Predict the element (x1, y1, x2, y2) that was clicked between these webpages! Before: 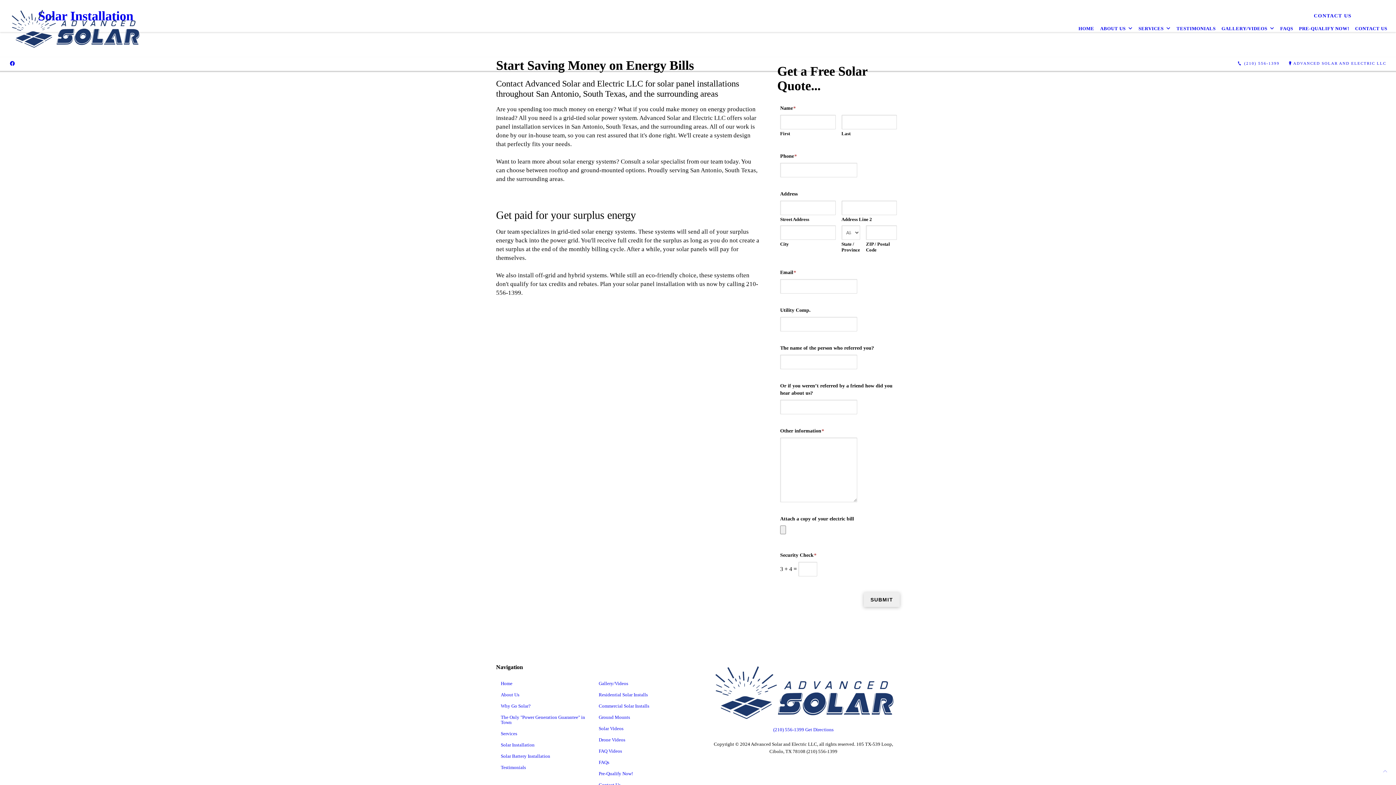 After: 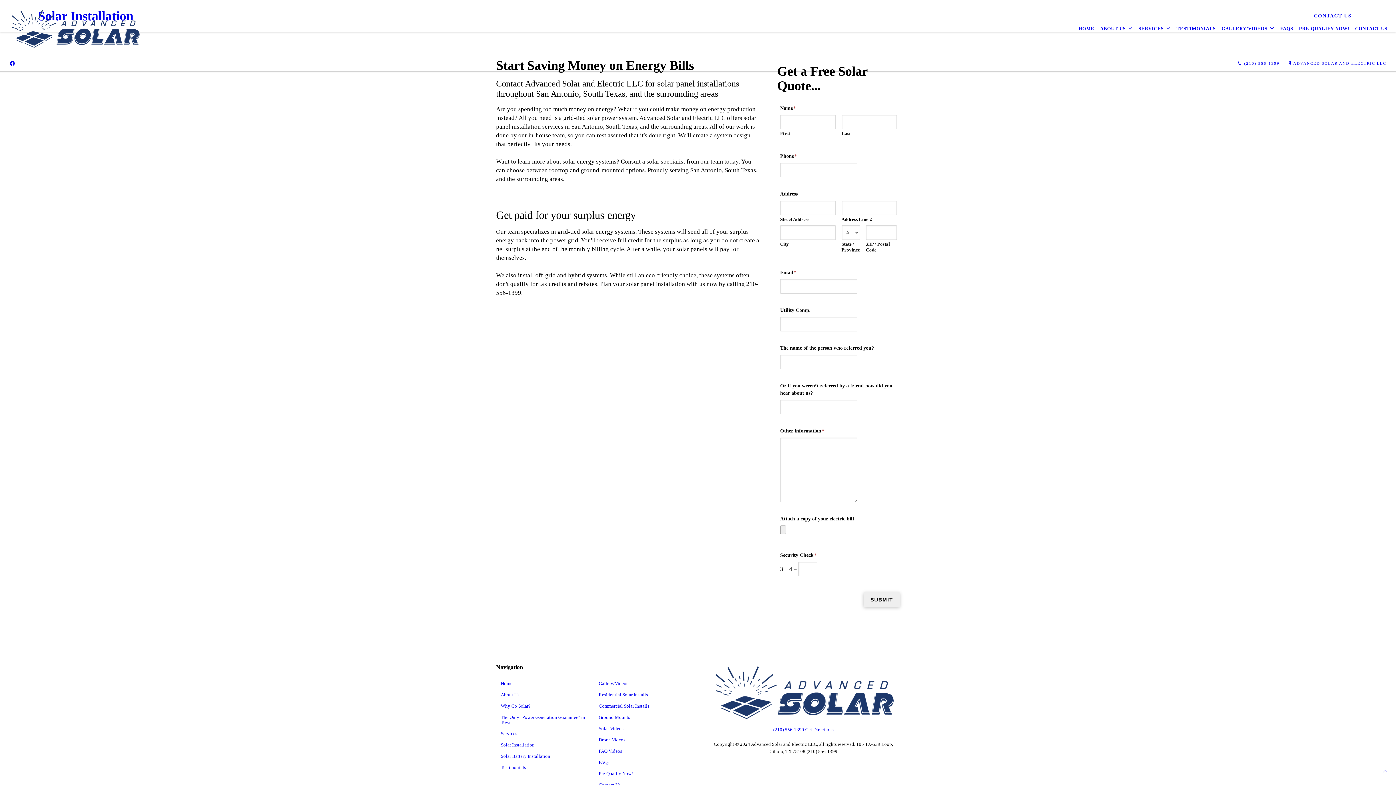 Action: bbox: (5, 59, 19, 67)